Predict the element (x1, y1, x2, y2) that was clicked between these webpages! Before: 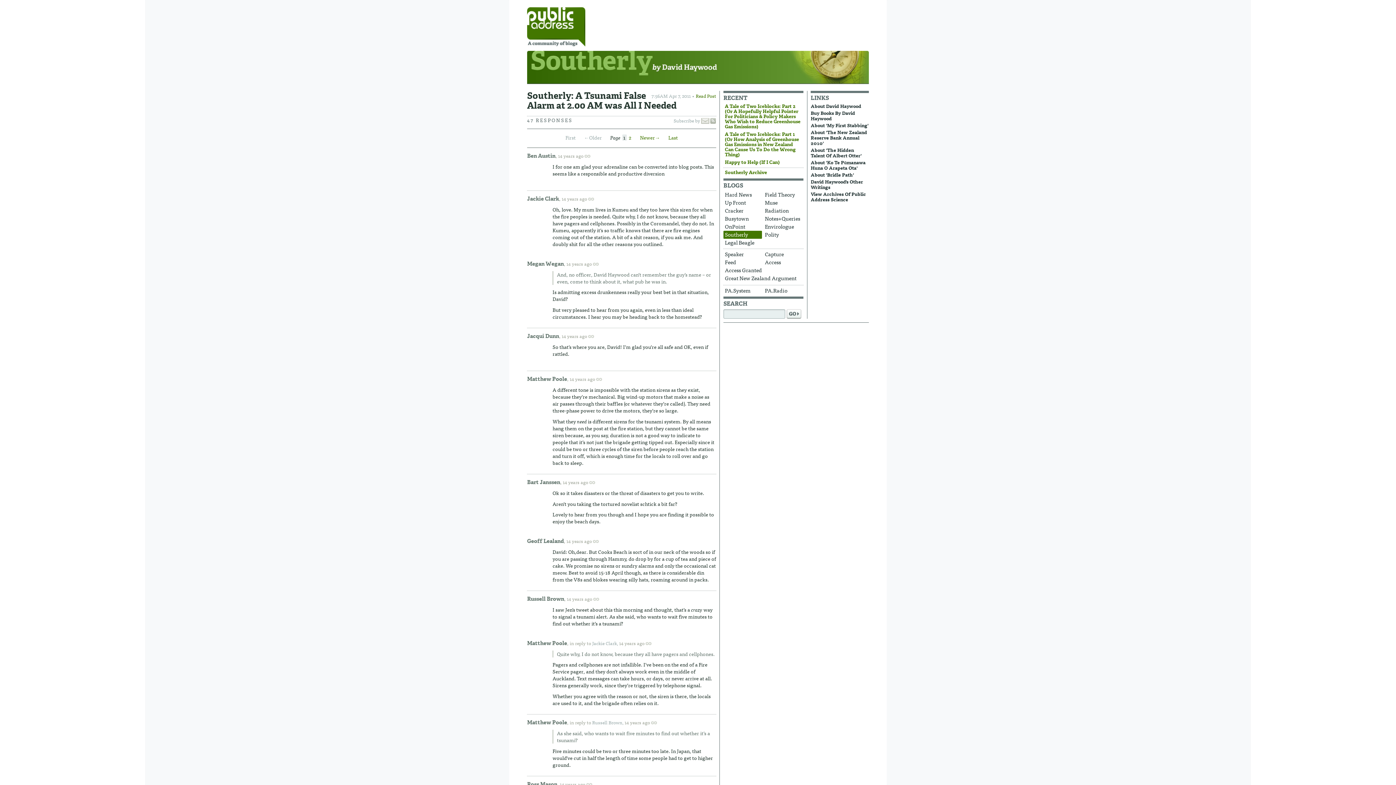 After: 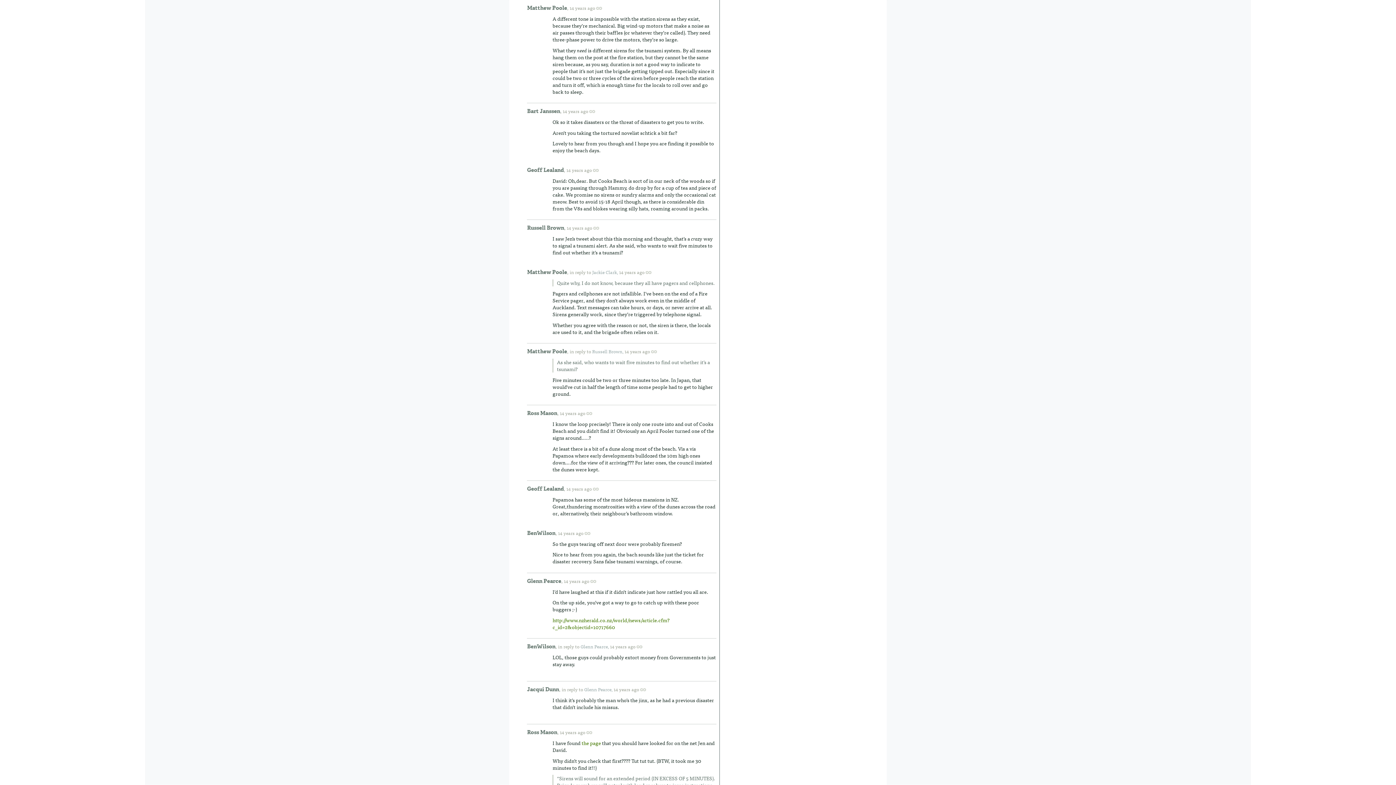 Action: bbox: (569, 375, 609, 382) label: 14 years ago